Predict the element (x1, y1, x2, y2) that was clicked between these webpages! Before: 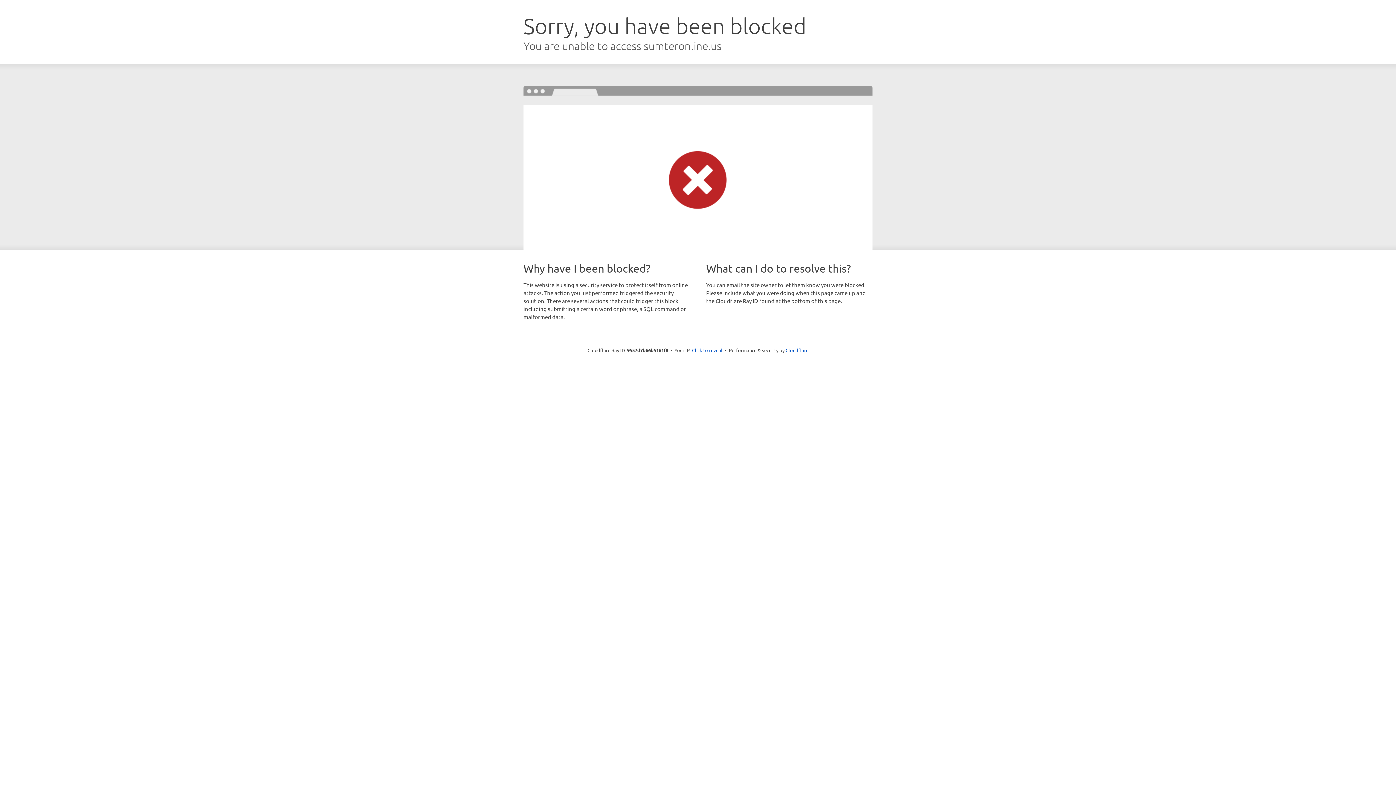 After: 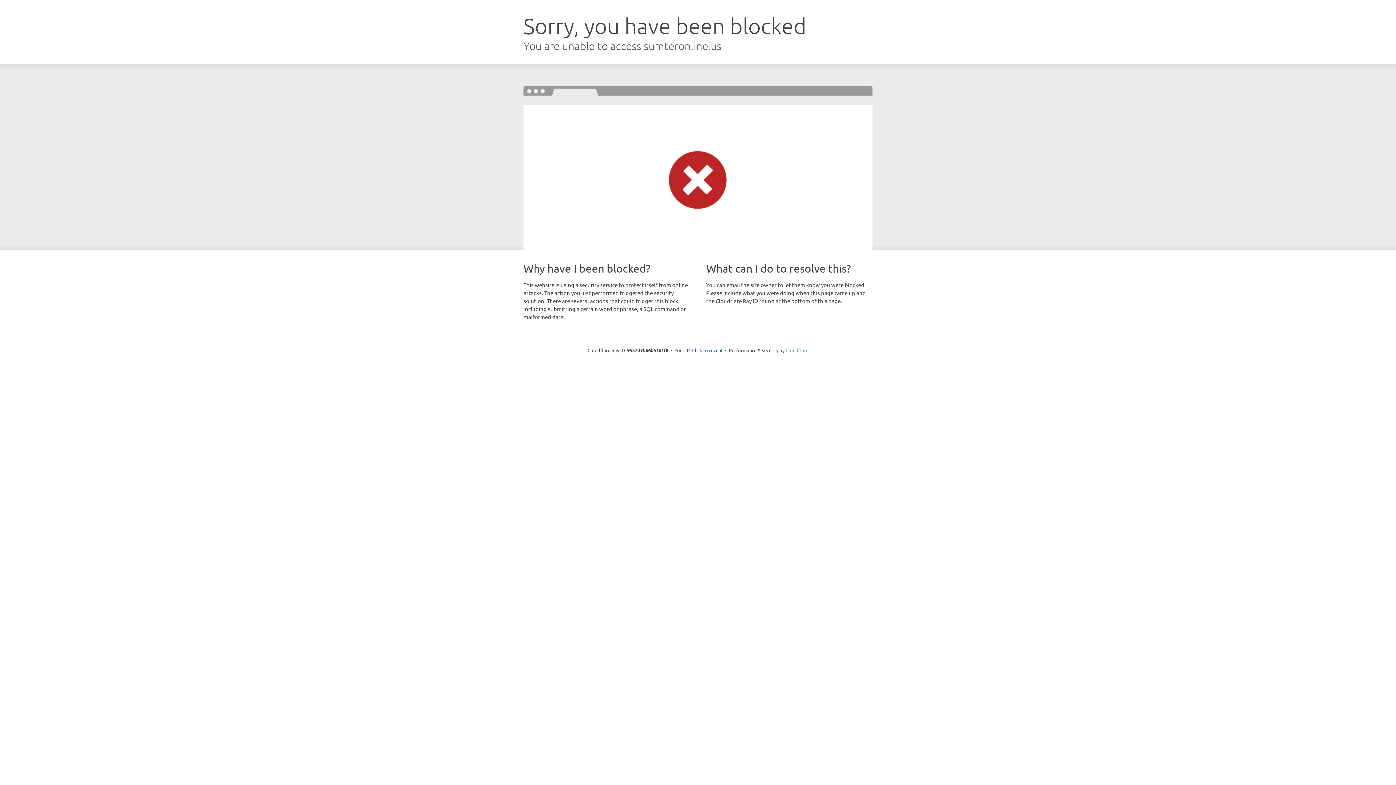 Action: label: Cloudflare bbox: (785, 347, 808, 353)